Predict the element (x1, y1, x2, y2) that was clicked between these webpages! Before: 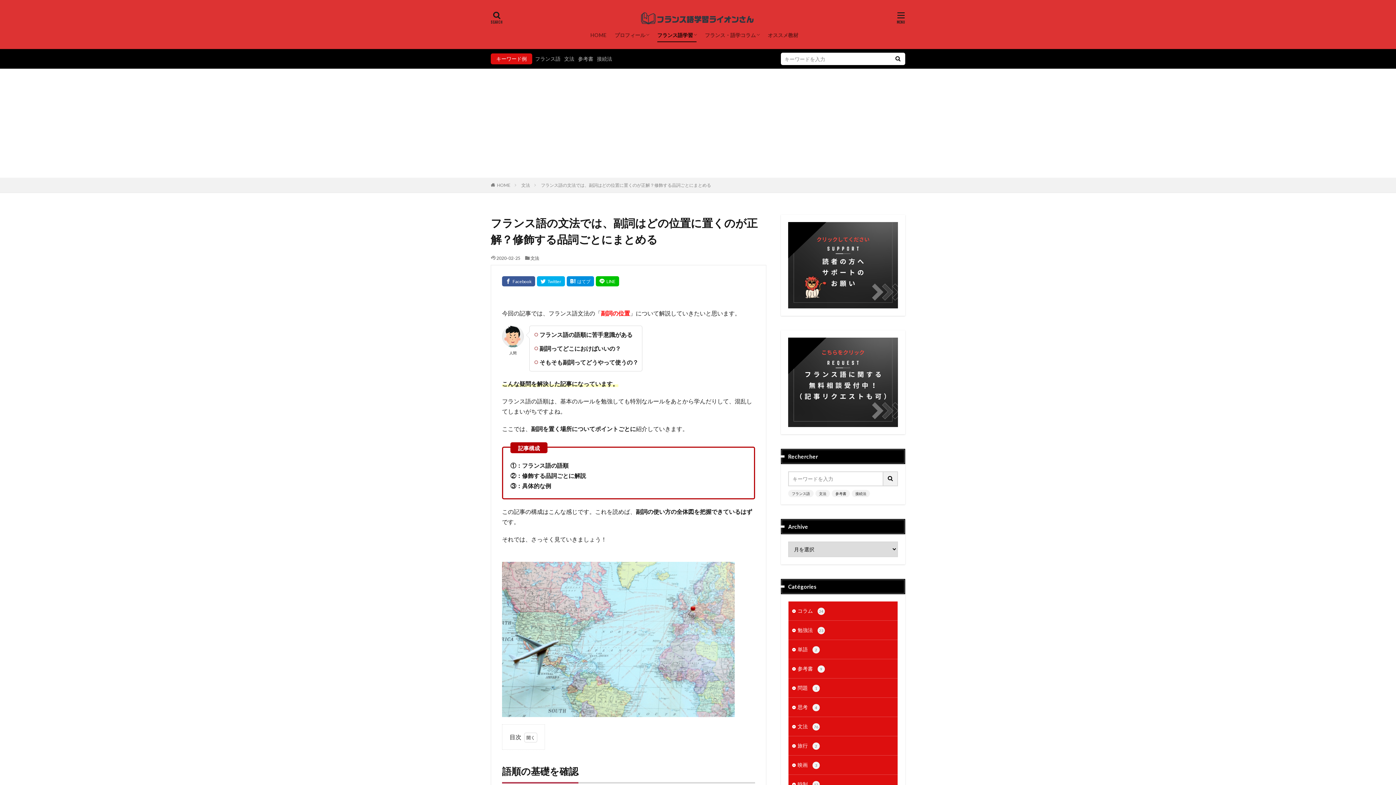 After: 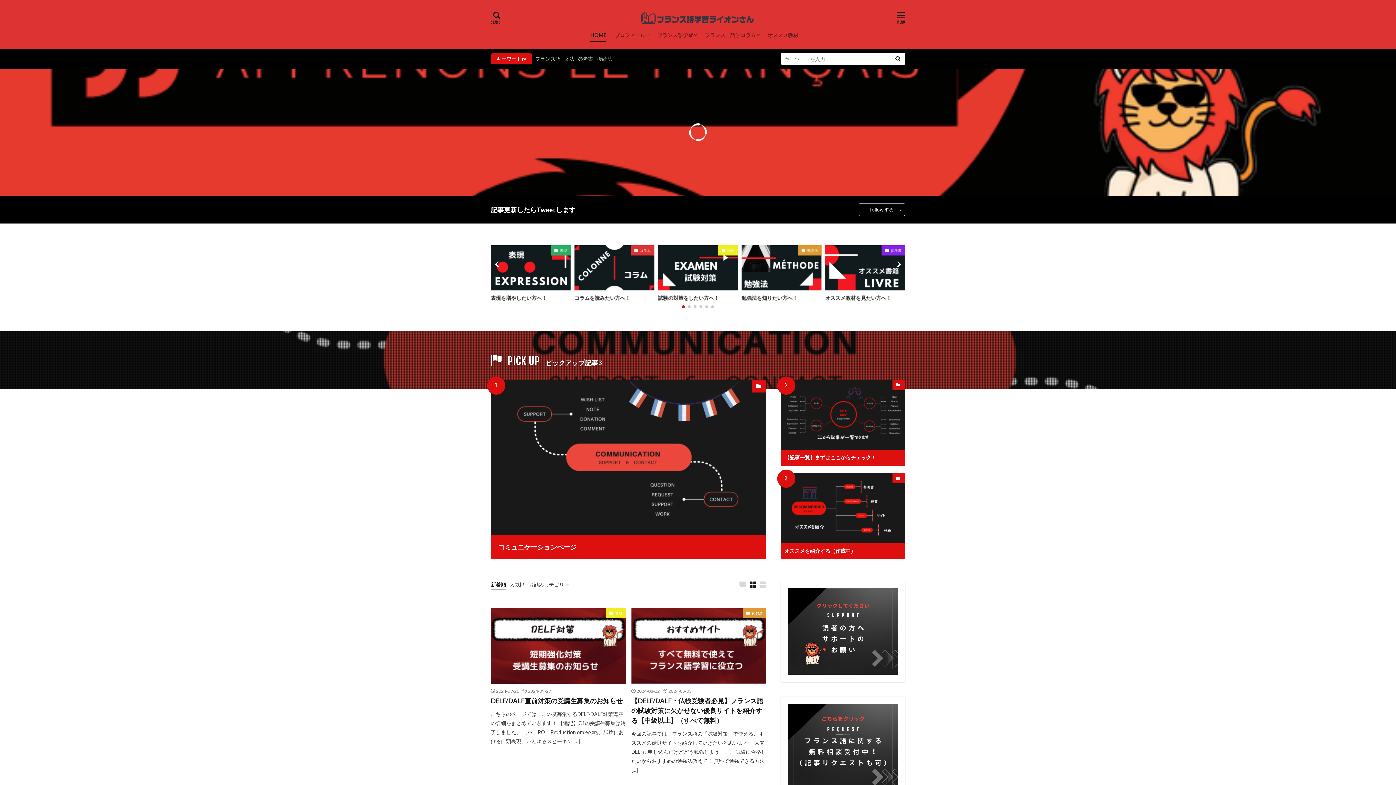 Action: bbox: (497, 182, 510, 187) label: HOME